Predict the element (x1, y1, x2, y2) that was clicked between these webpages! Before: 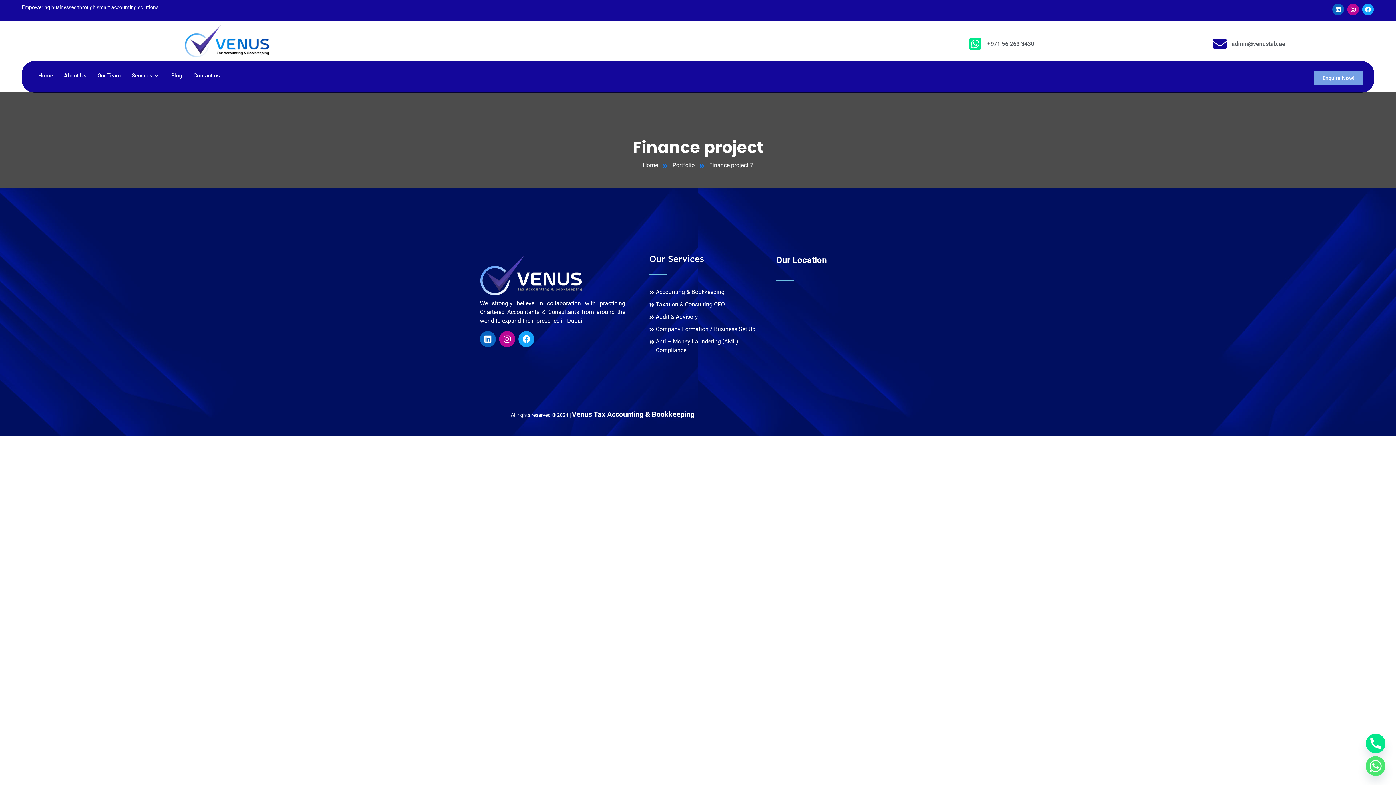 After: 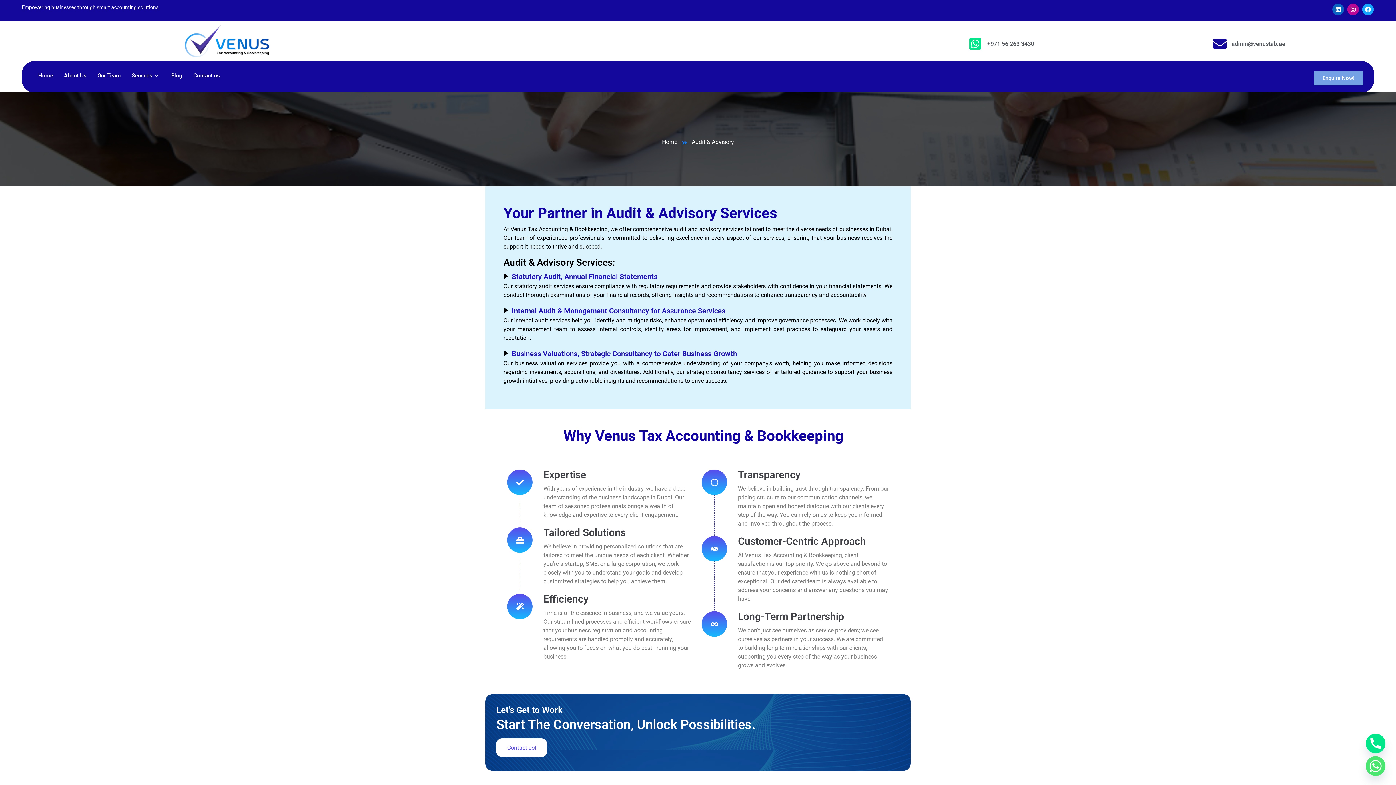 Action: bbox: (649, 312, 763, 321) label: Audit & Advisory